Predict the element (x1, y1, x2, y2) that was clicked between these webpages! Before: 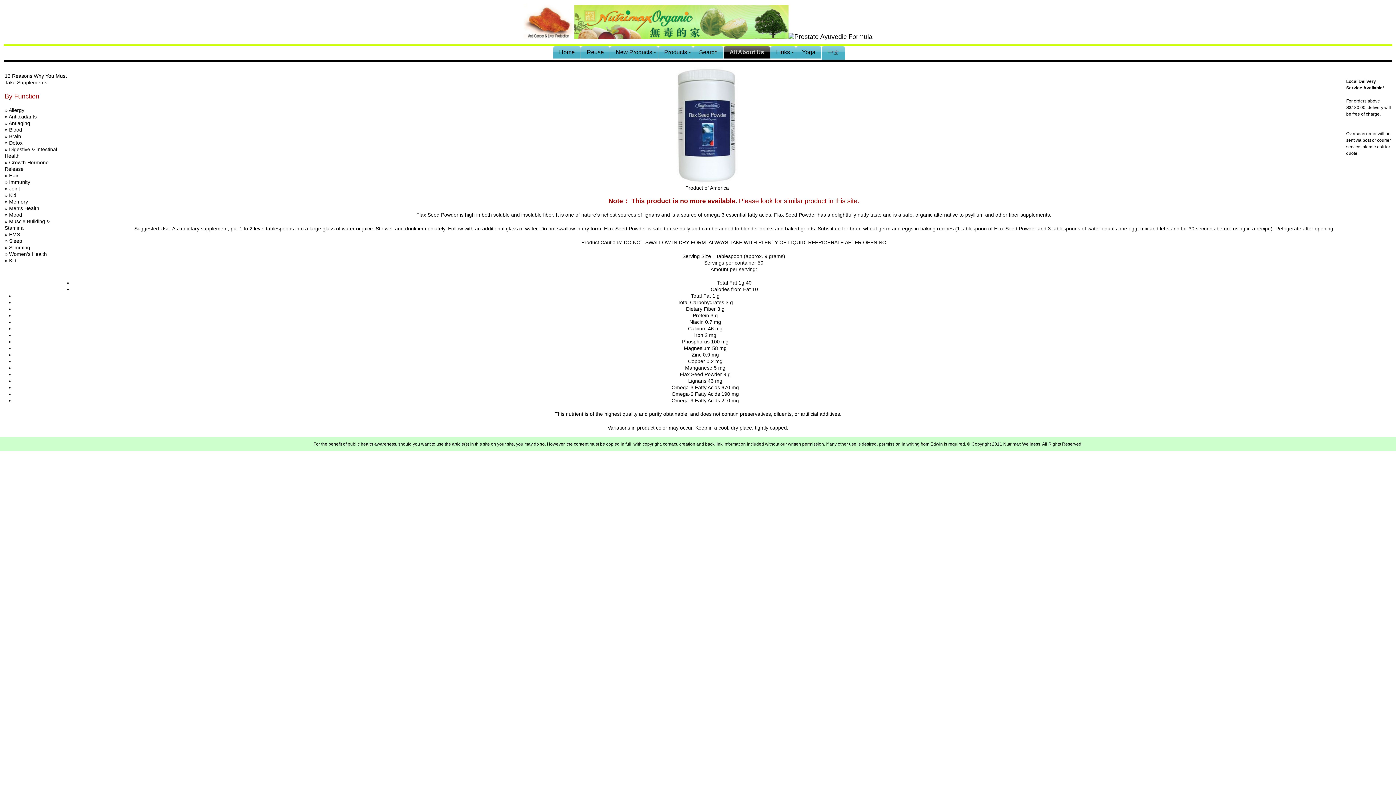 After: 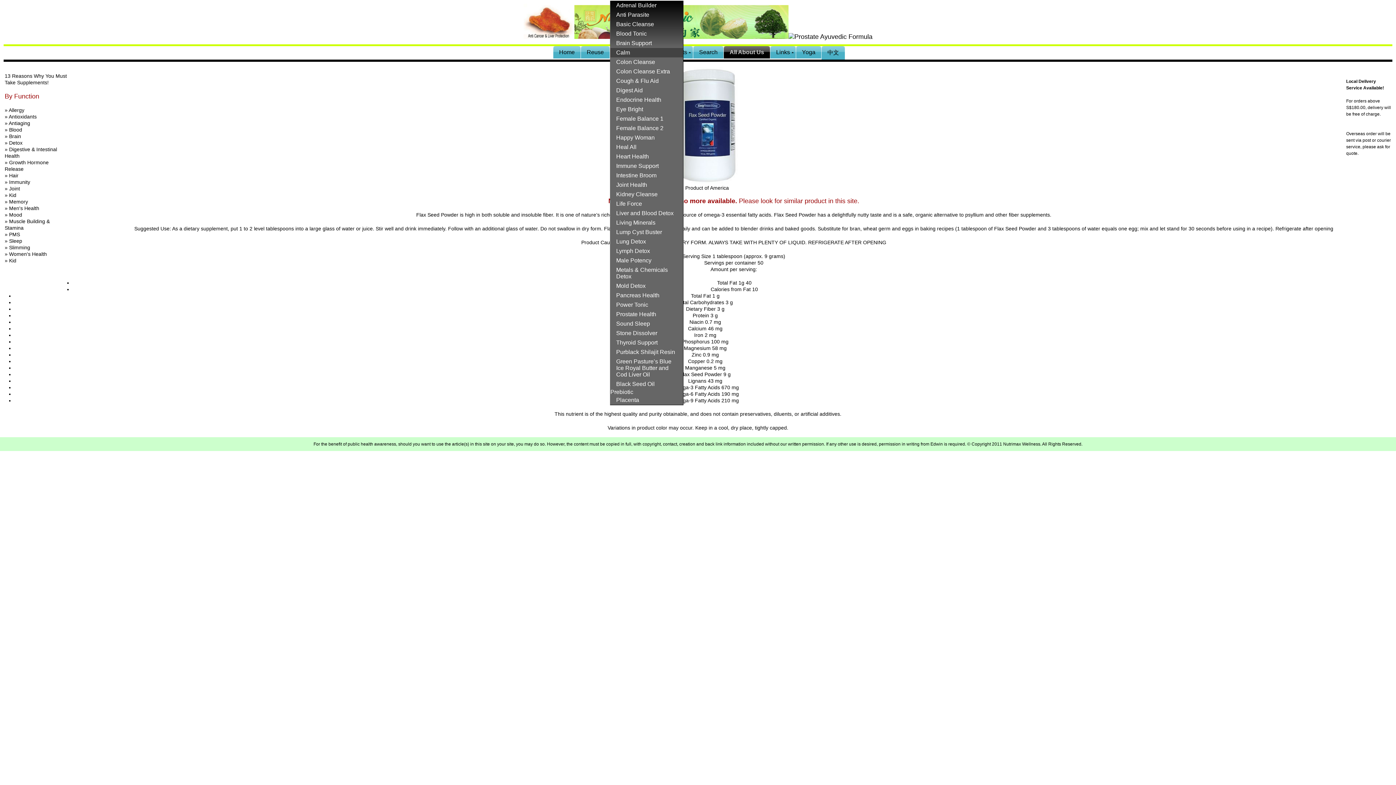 Action: bbox: (613, 46, 658, 58) label: New Products